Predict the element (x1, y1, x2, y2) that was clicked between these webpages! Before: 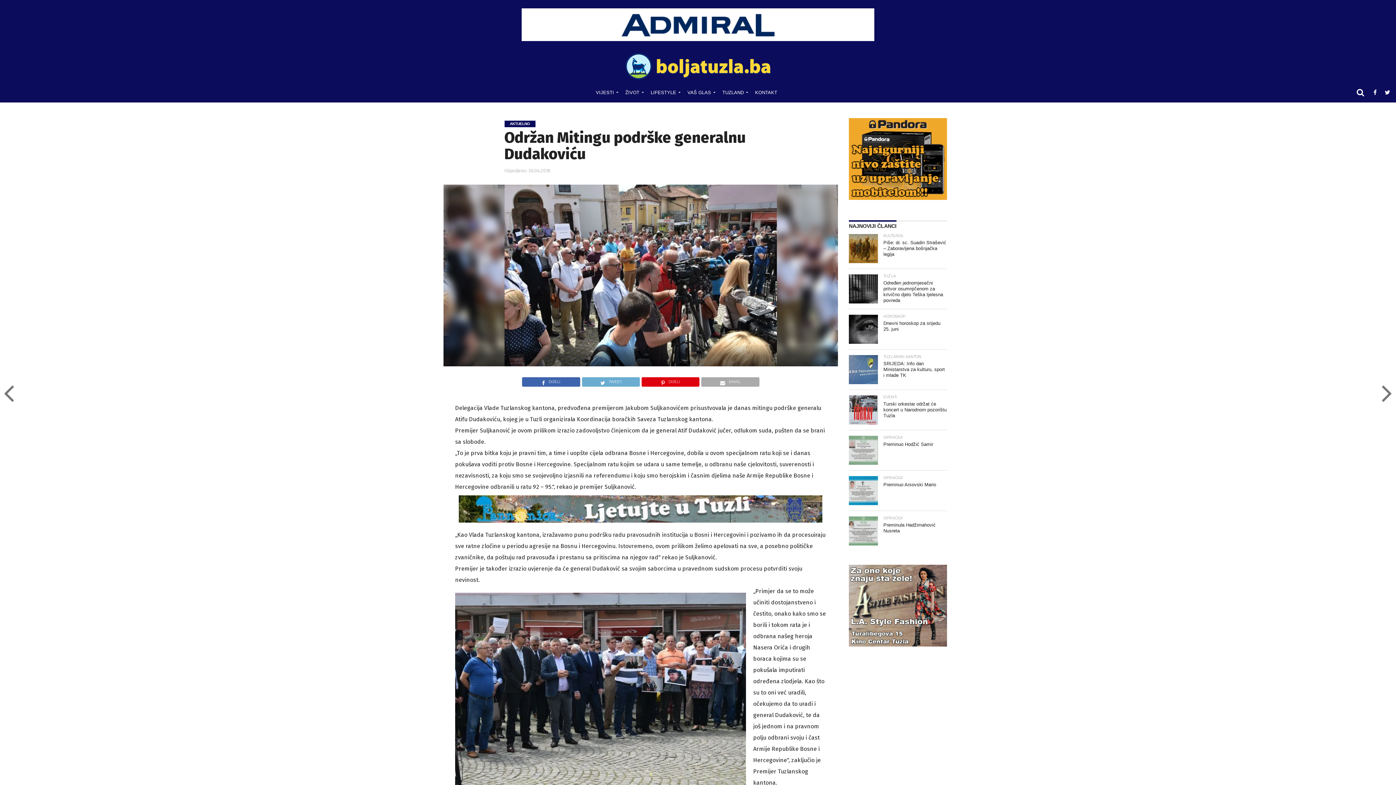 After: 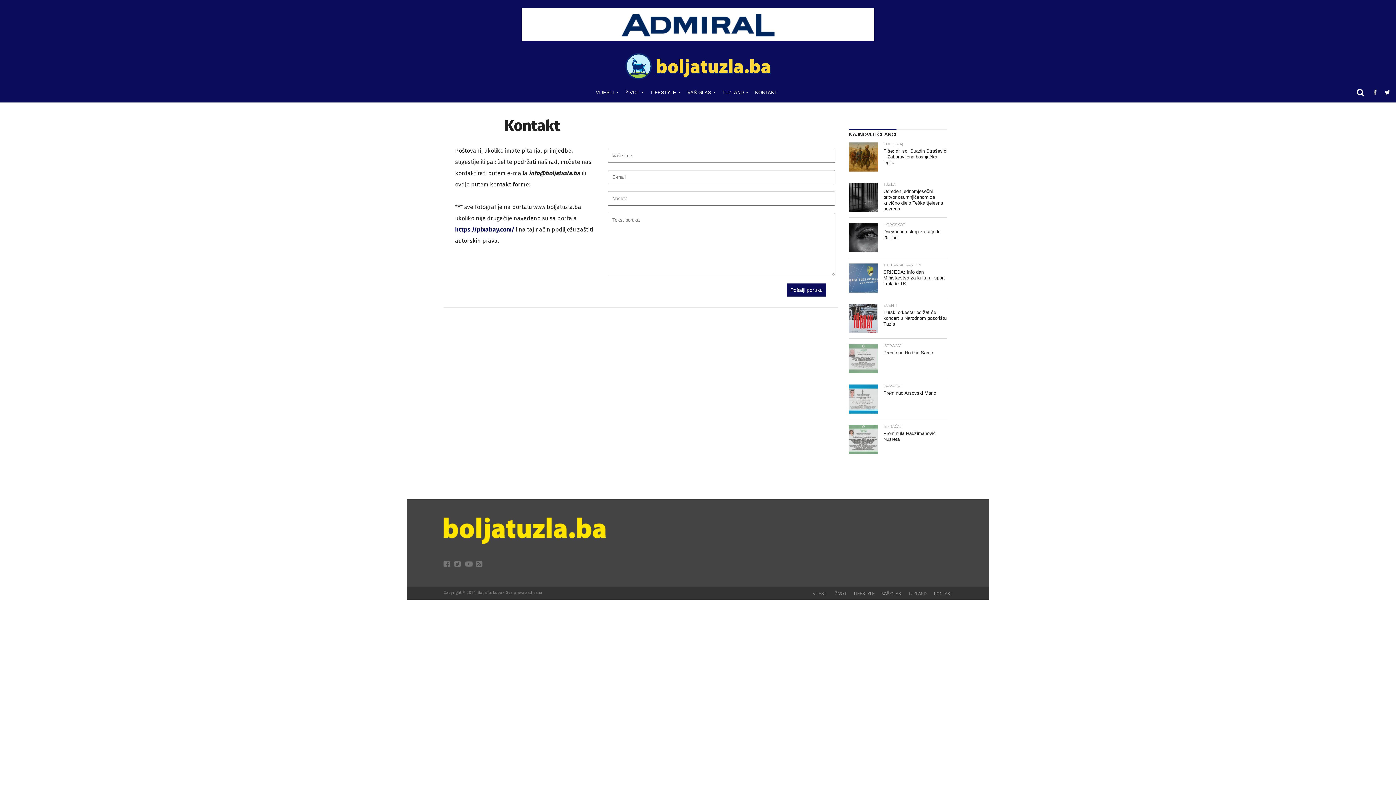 Action: label: KONTAKT bbox: (750, 83, 782, 101)